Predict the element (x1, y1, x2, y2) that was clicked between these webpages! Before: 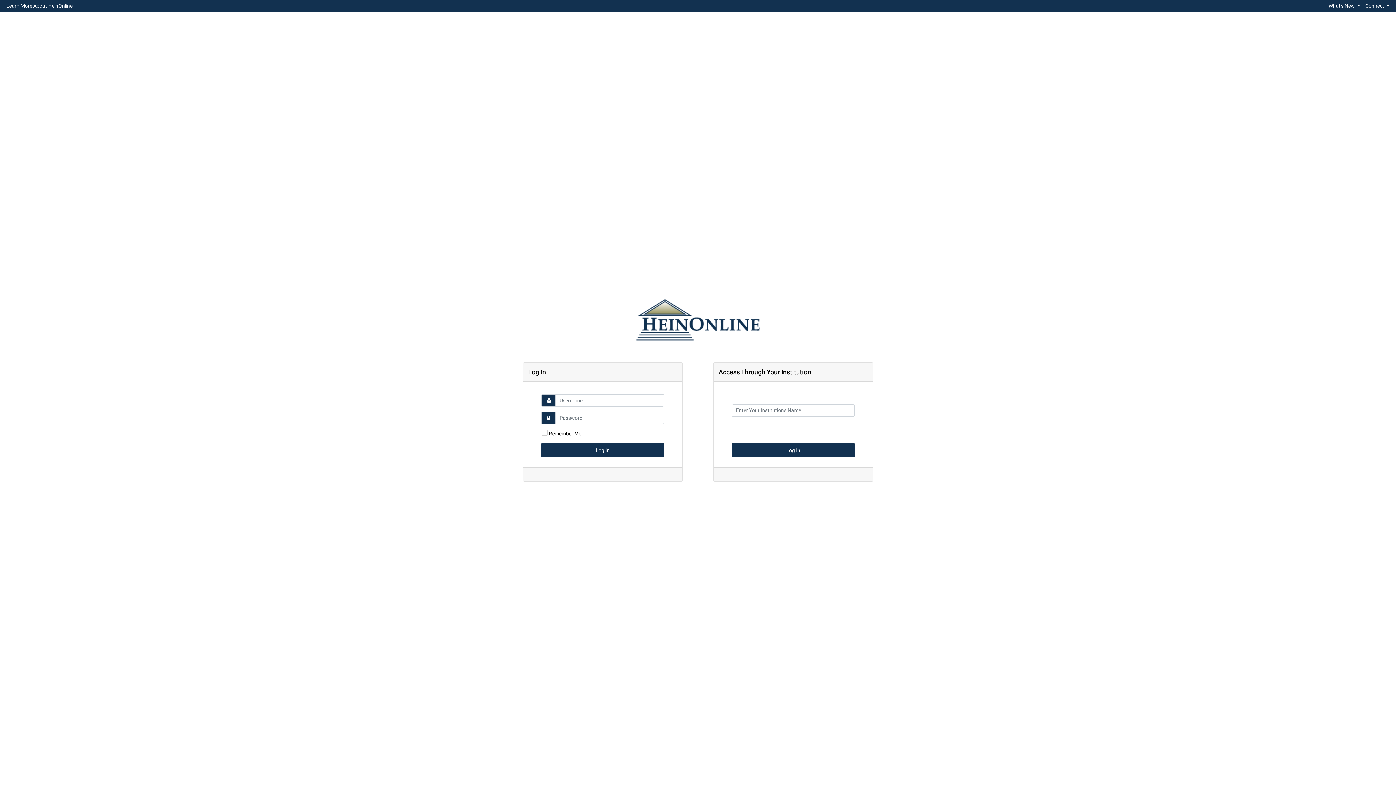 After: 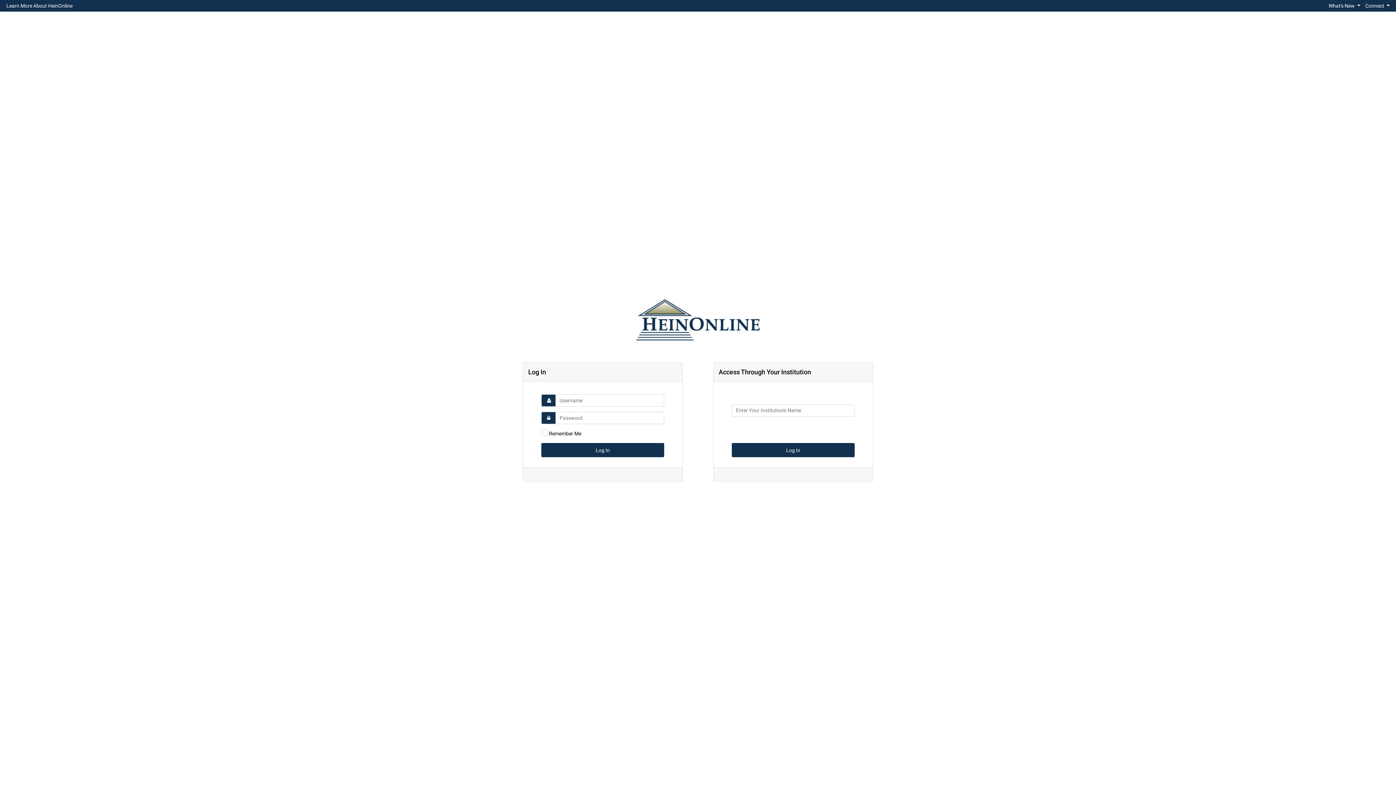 Action: bbox: (3, 1, 75, 10) label: Learn More About HeinOnline